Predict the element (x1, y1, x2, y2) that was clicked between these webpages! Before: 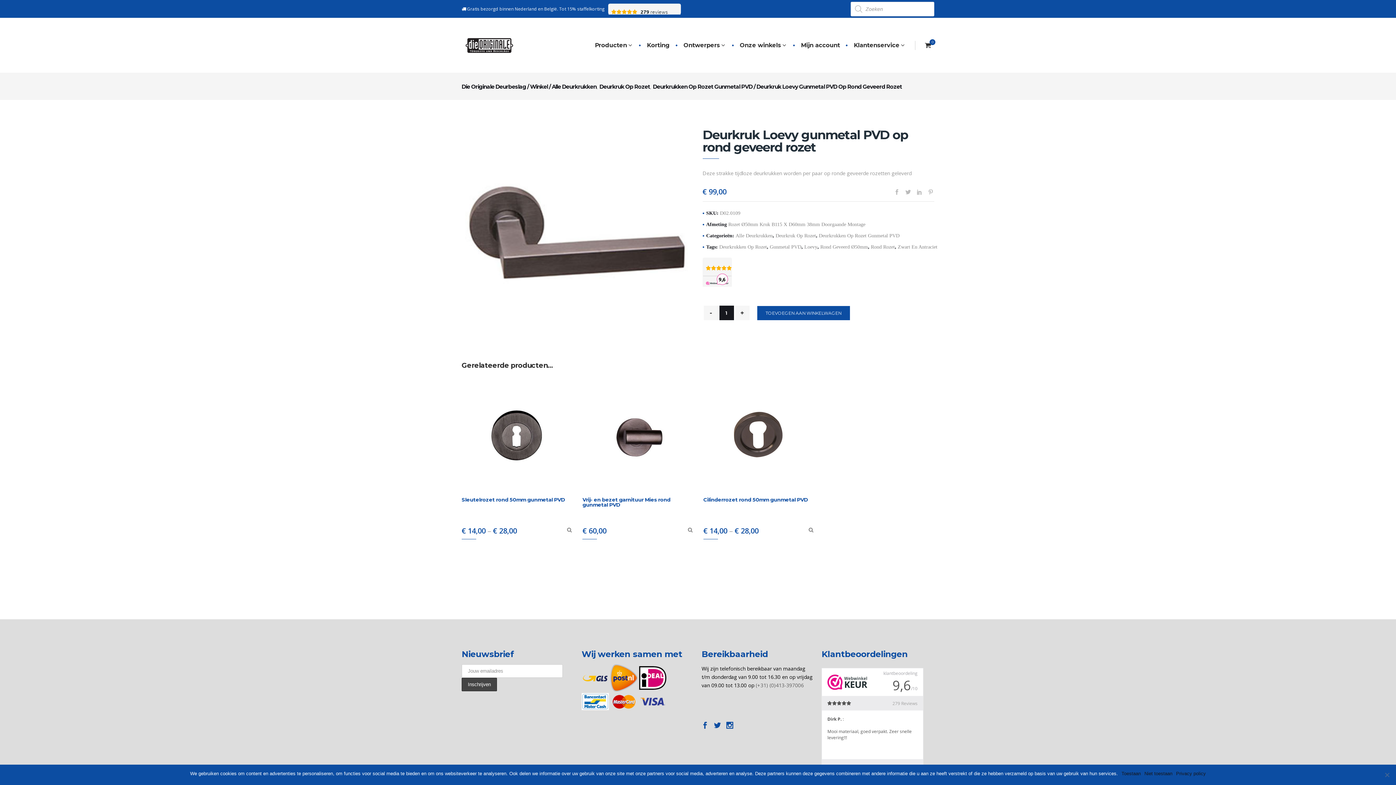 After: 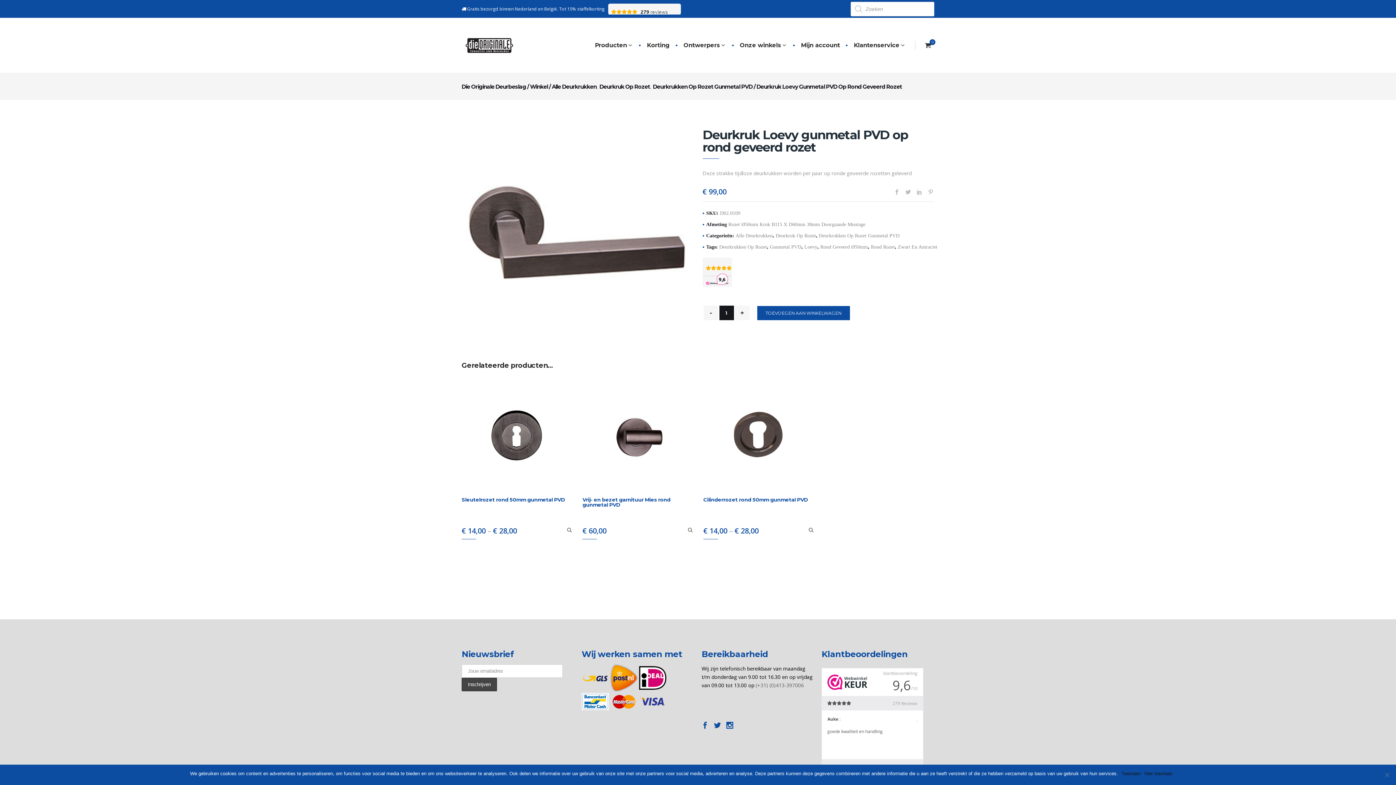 Action: label: Privacy policy bbox: (1176, 770, 1206, 777)